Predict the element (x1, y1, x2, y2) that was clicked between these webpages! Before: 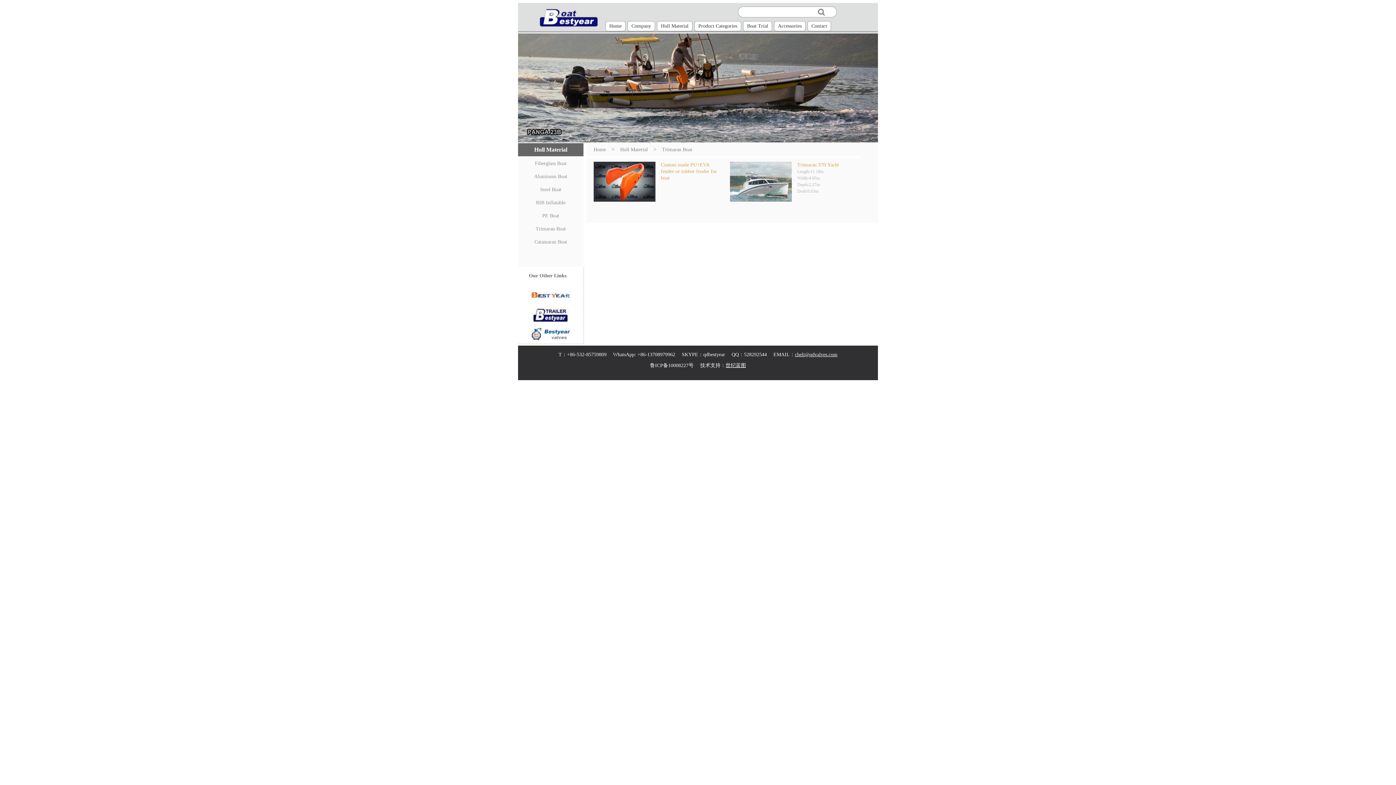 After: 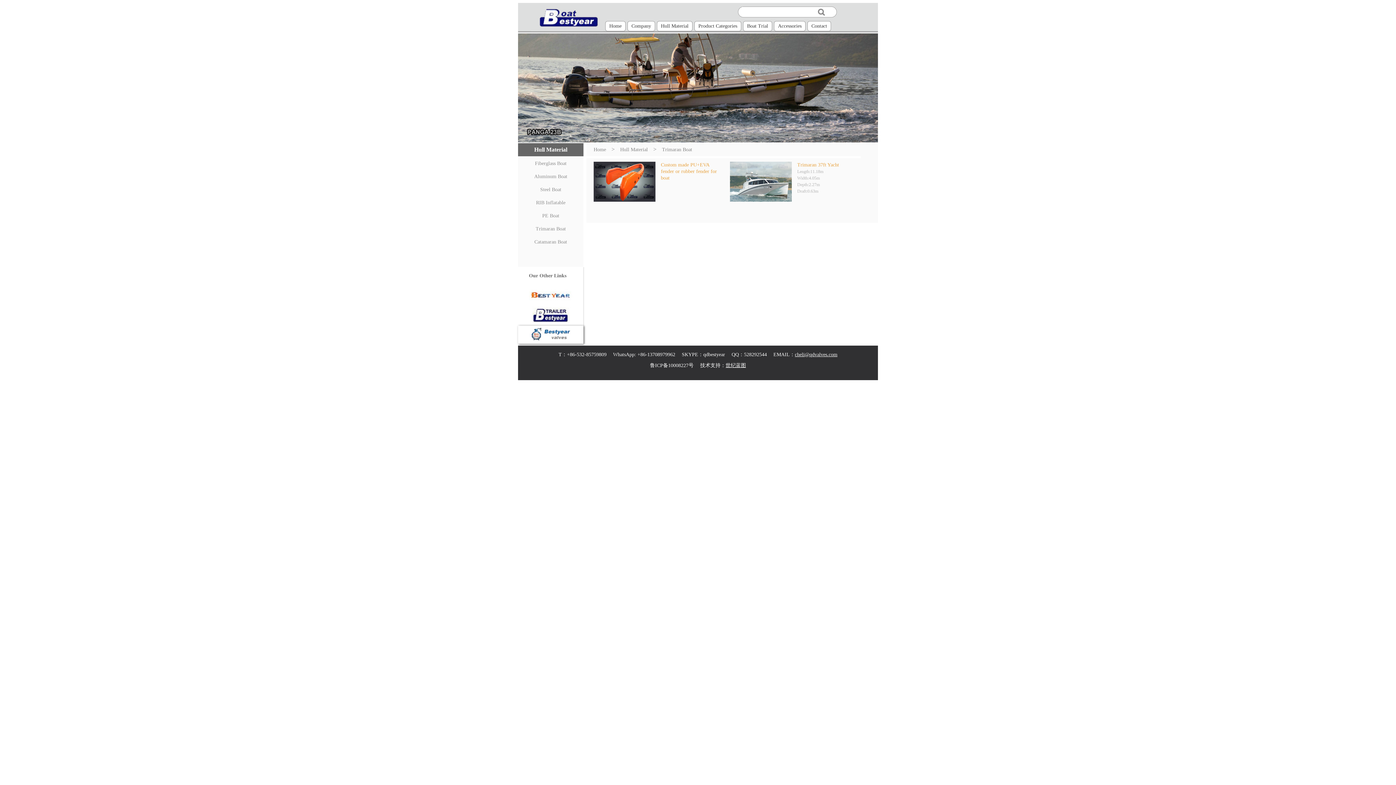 Action: bbox: (518, 325, 583, 344)